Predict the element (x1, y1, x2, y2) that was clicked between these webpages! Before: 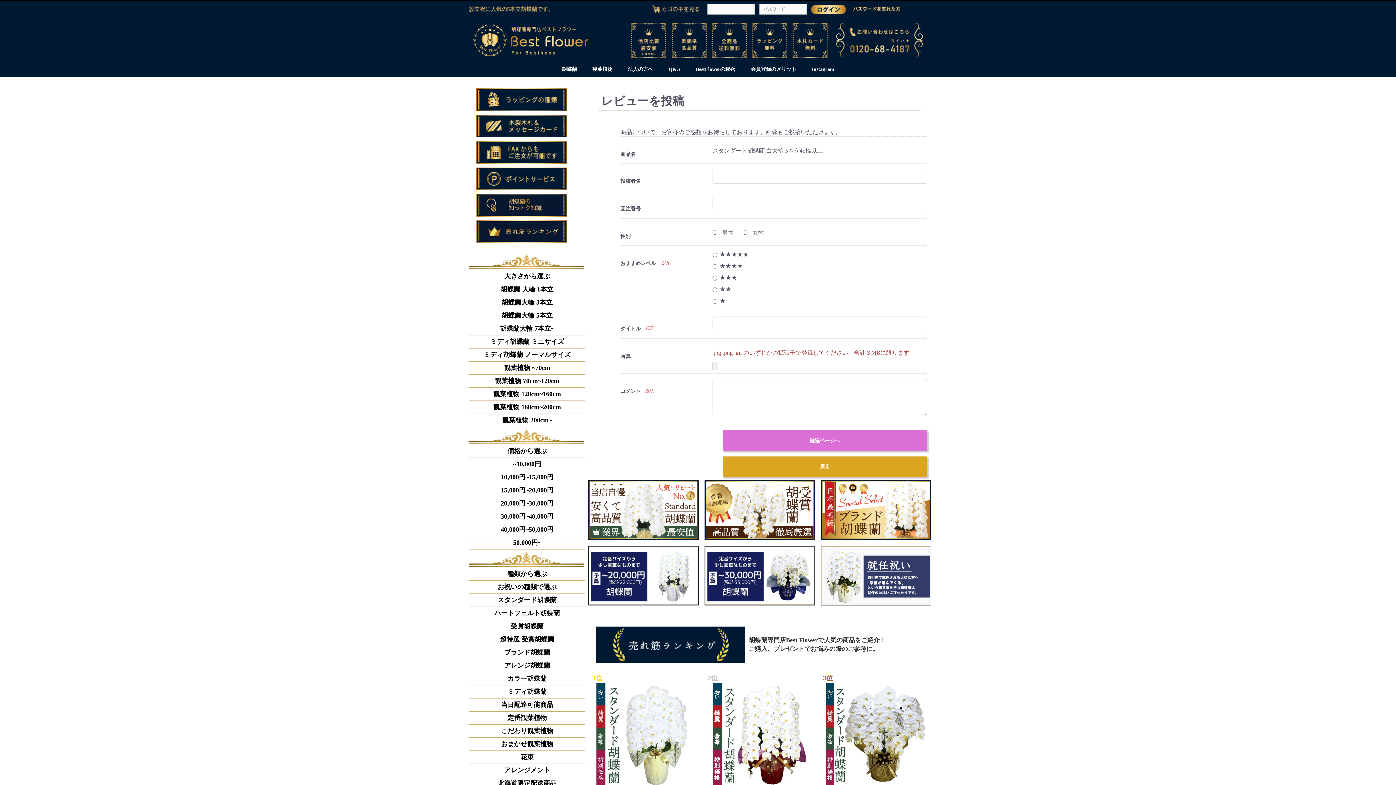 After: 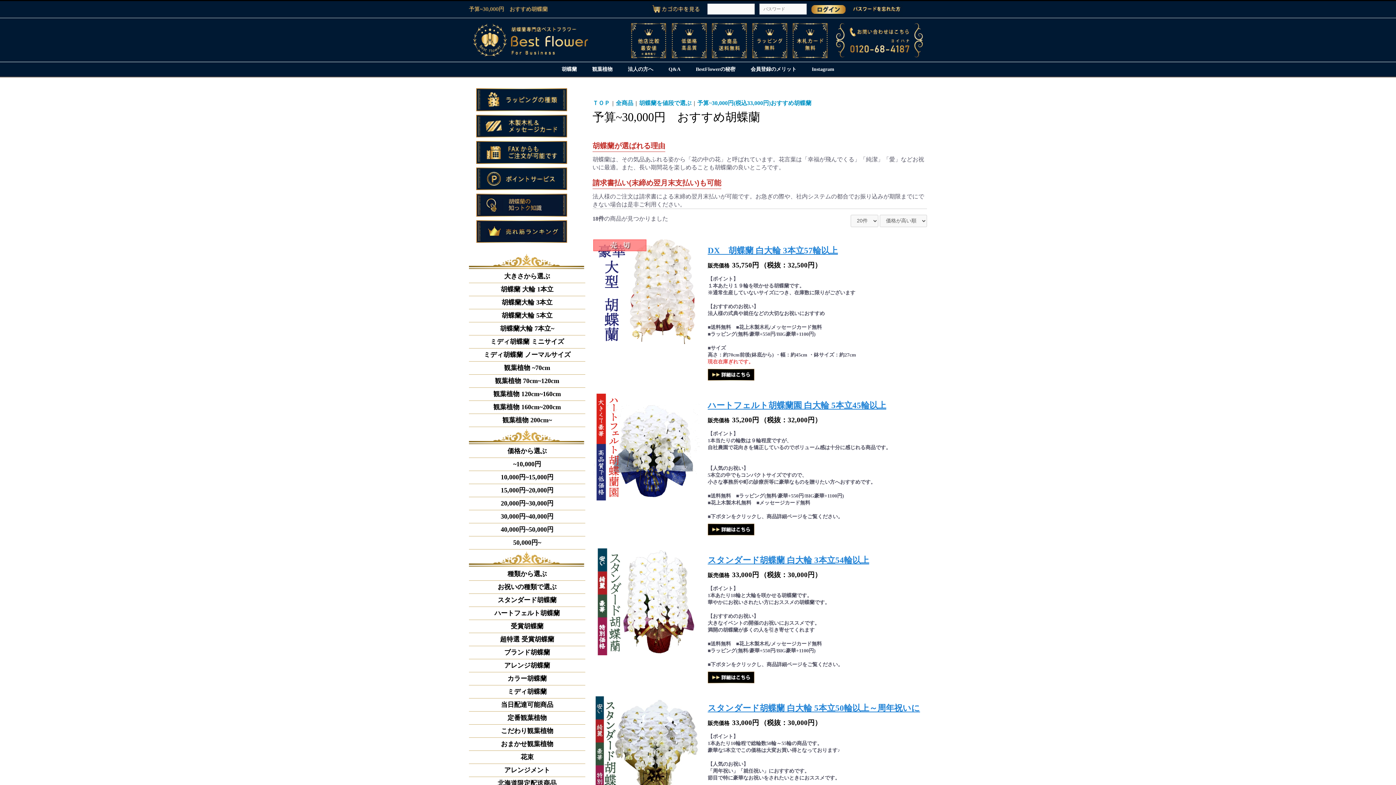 Action: bbox: (704, 572, 815, 578)